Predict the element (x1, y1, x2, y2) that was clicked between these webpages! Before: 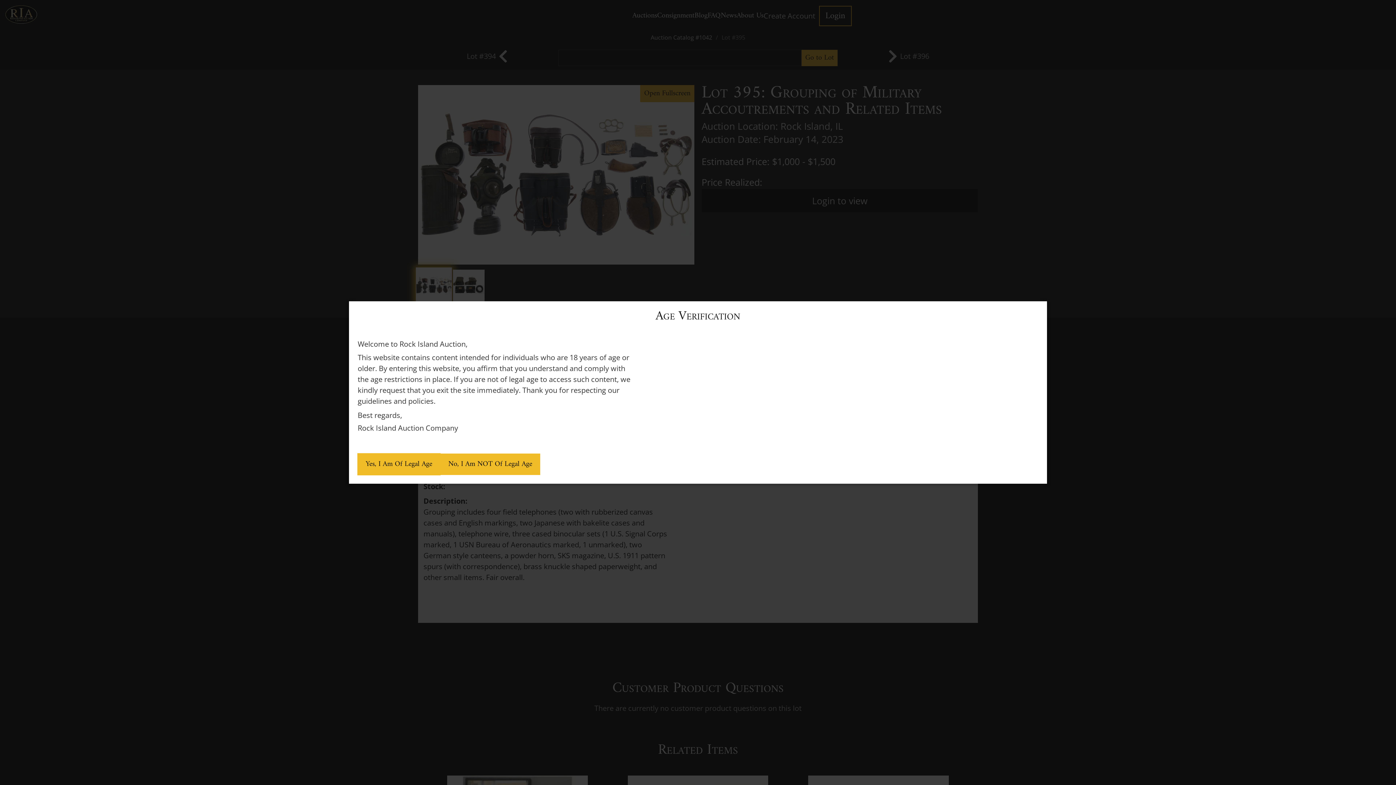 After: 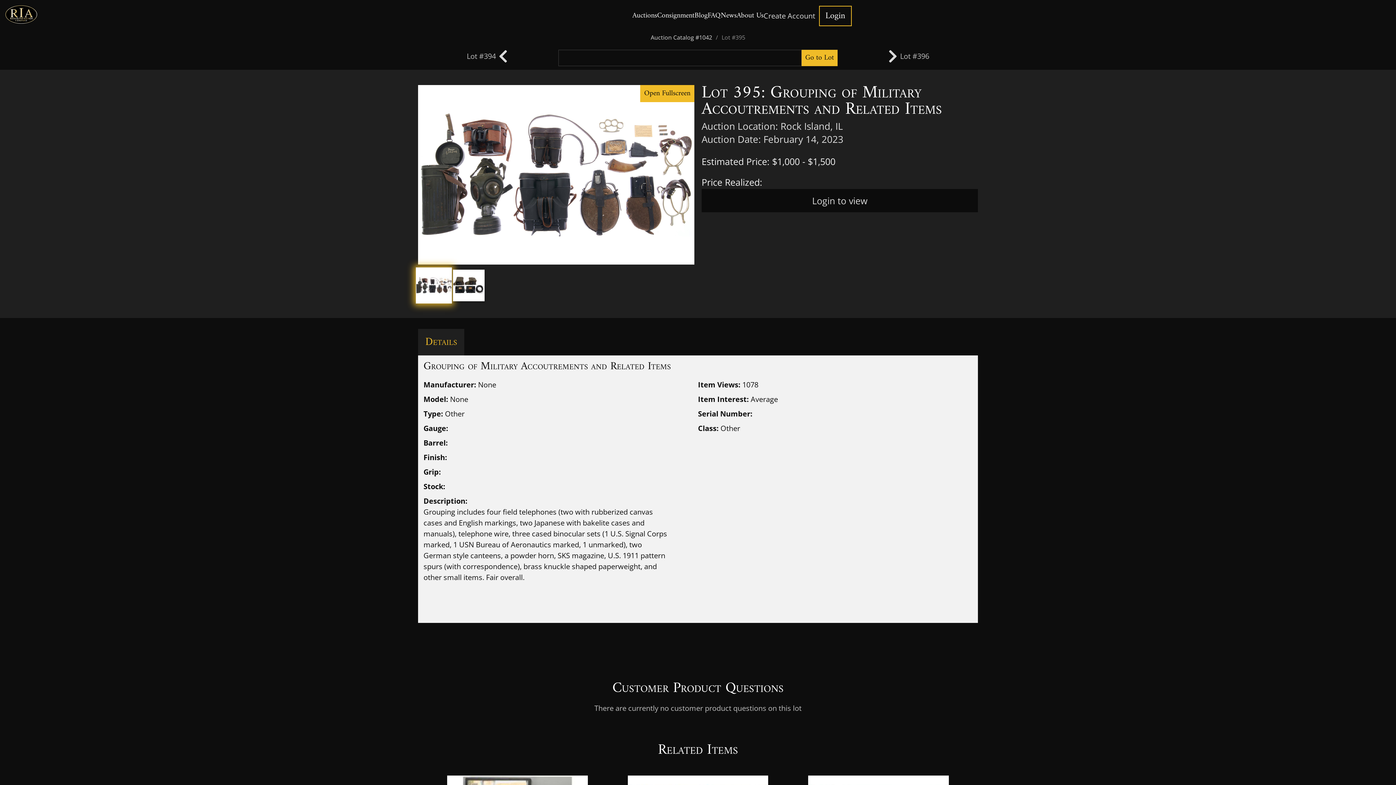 Action: bbox: (357, 453, 440, 475) label: Yes, I Am Of Legal Age